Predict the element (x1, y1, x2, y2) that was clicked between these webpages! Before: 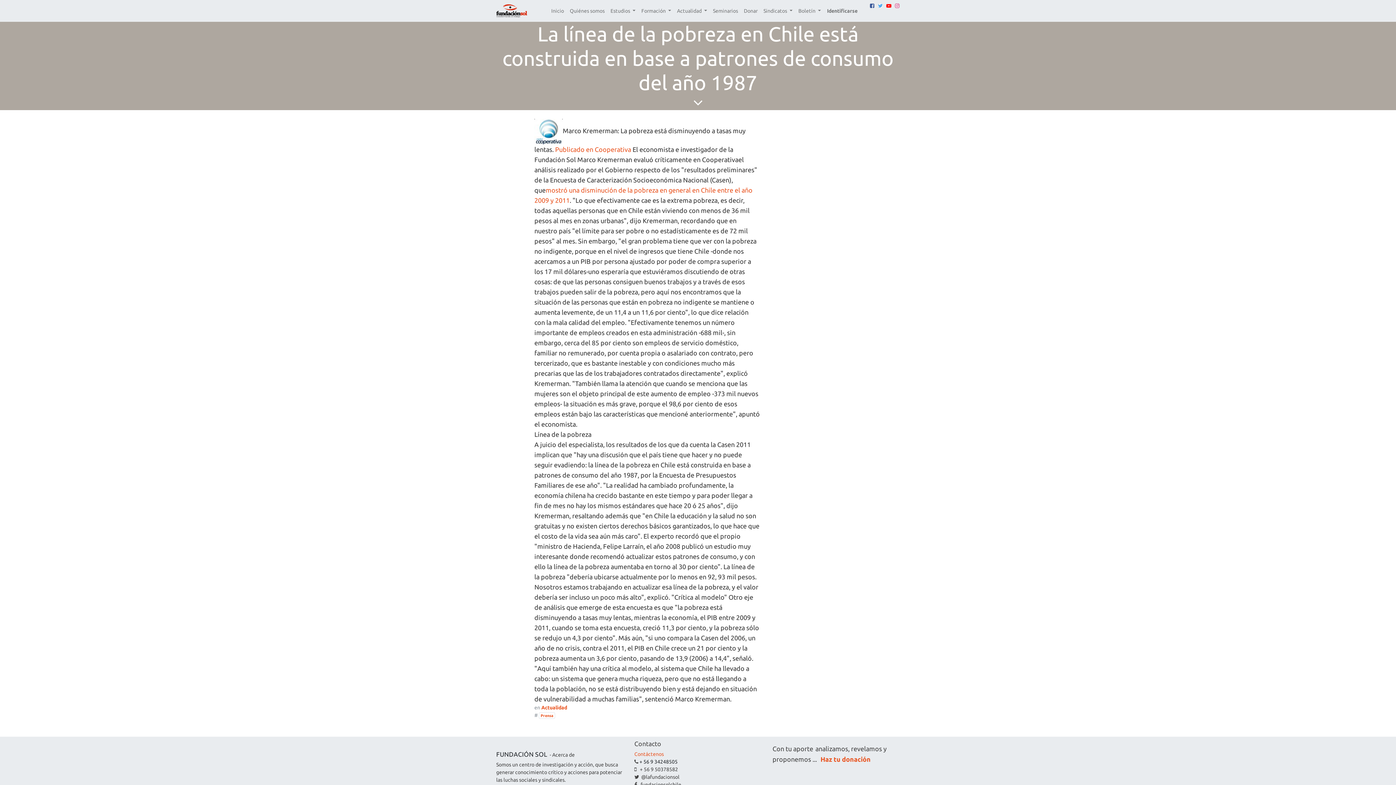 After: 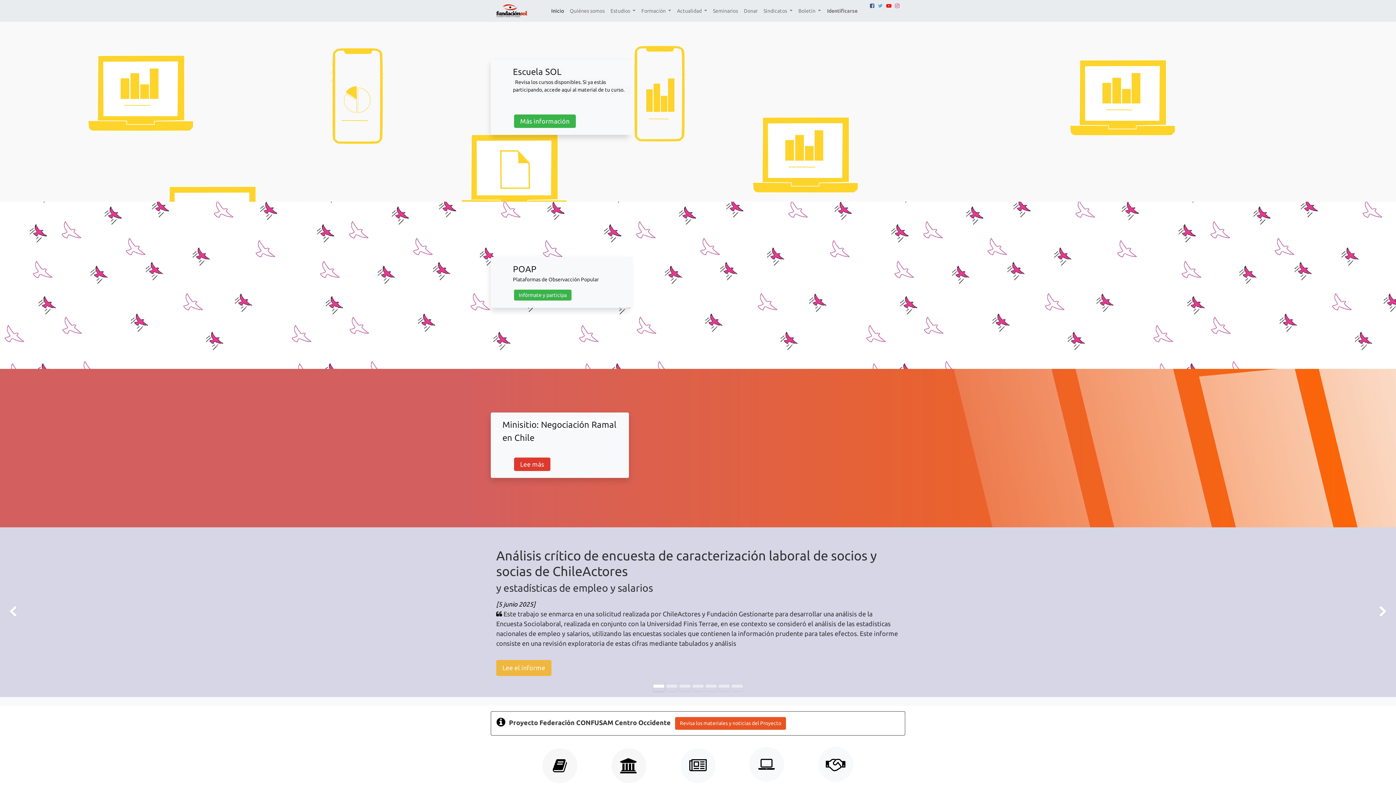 Action: label: Inicio bbox: (548, 4, 567, 17)